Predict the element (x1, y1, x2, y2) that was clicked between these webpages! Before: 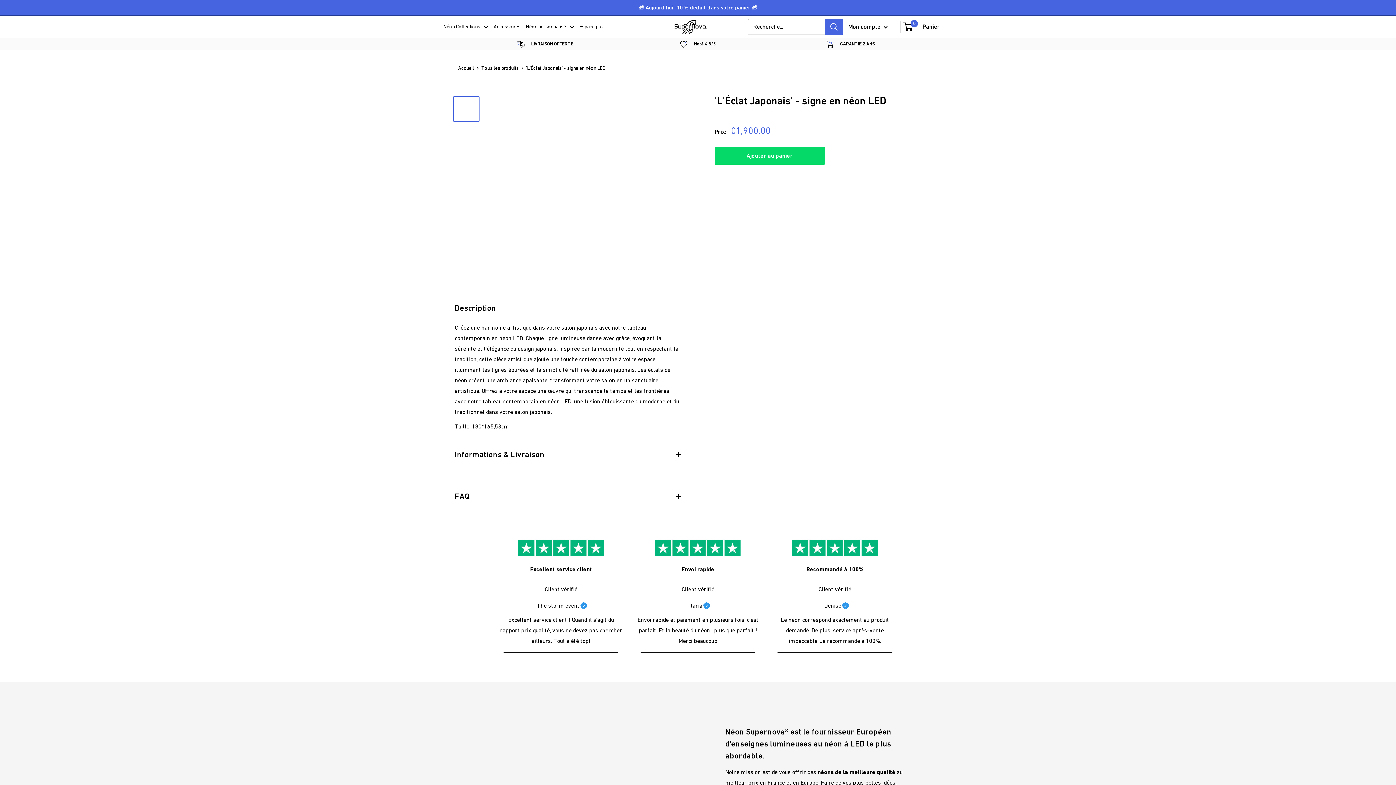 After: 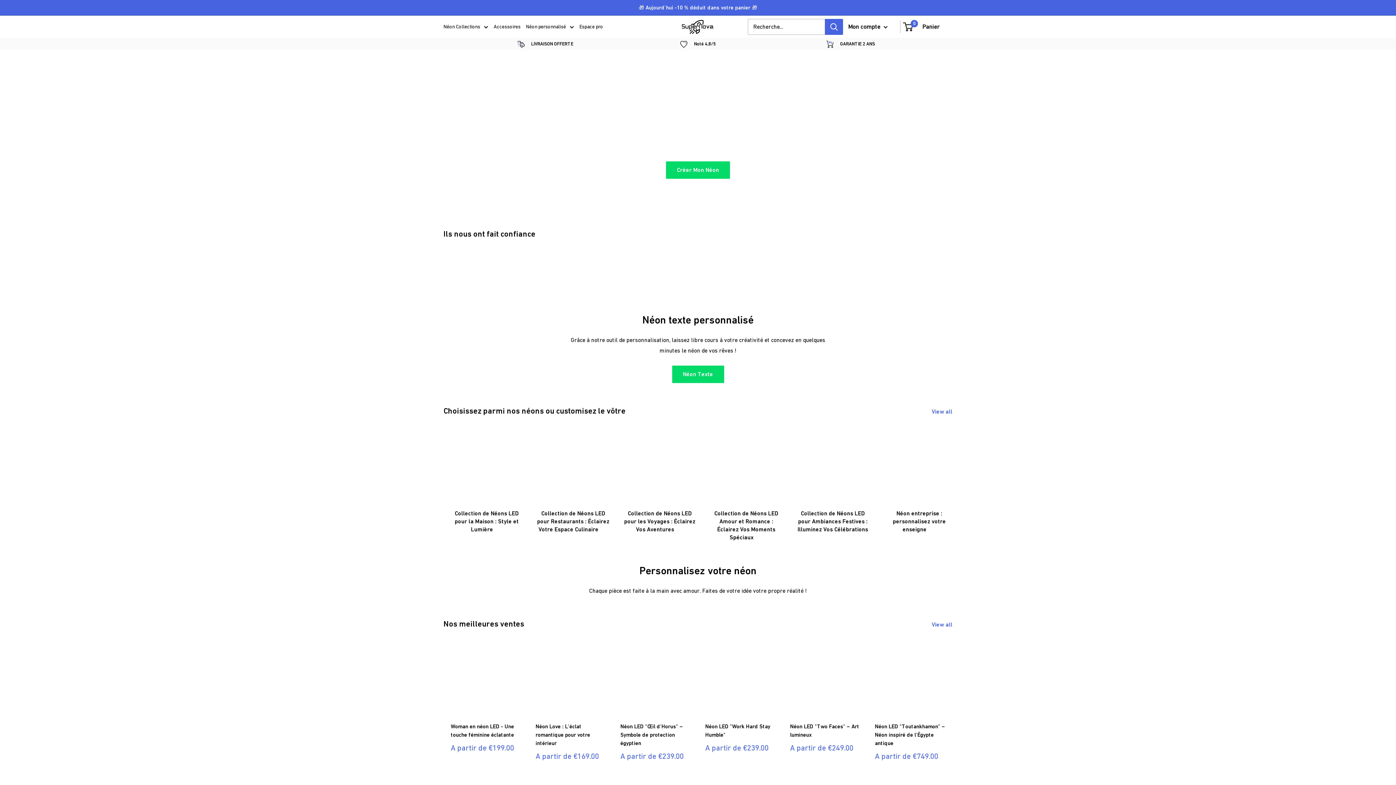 Action: label: Supernova néon personnalisé bbox: (654, 19, 726, 34)